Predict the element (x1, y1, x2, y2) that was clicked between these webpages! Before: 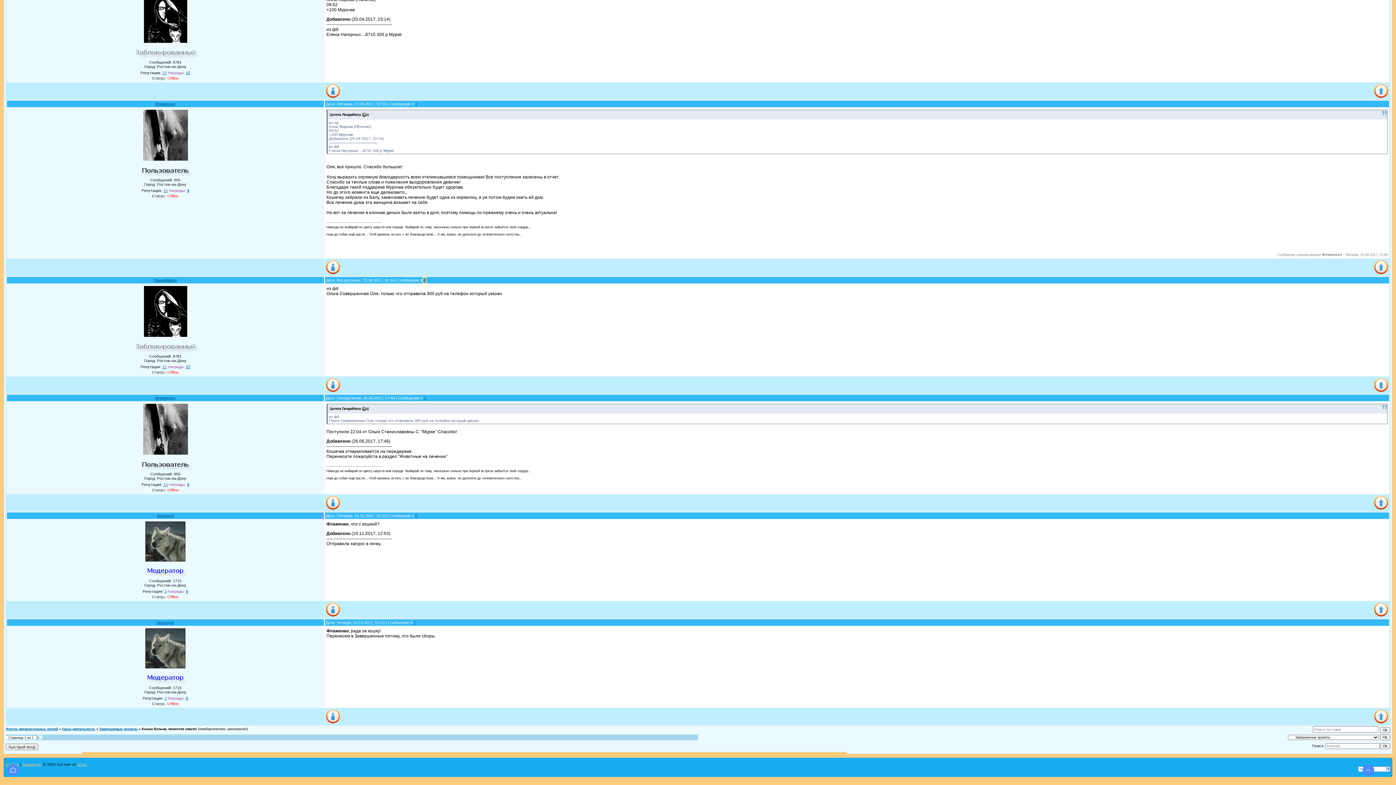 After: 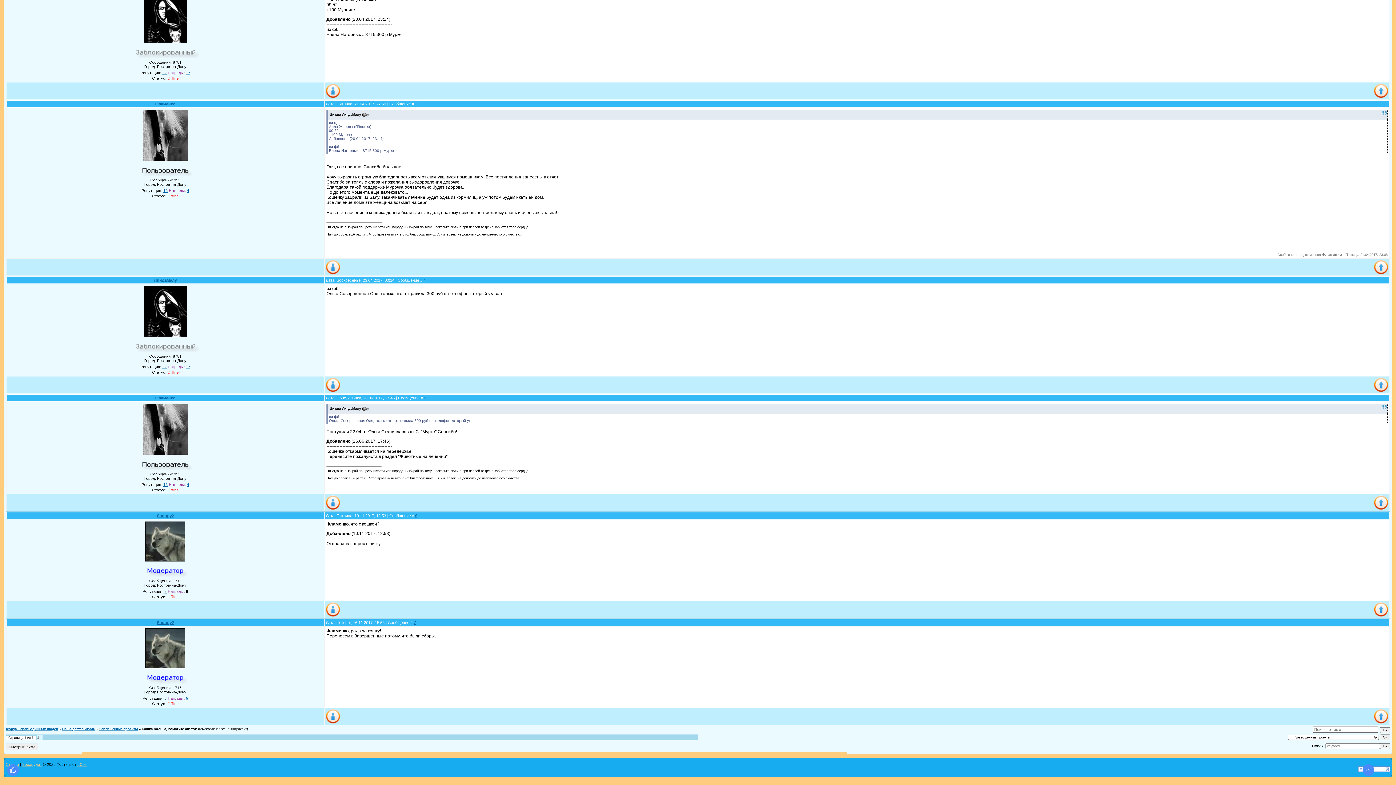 Action: bbox: (186, 589, 188, 593) label: 5